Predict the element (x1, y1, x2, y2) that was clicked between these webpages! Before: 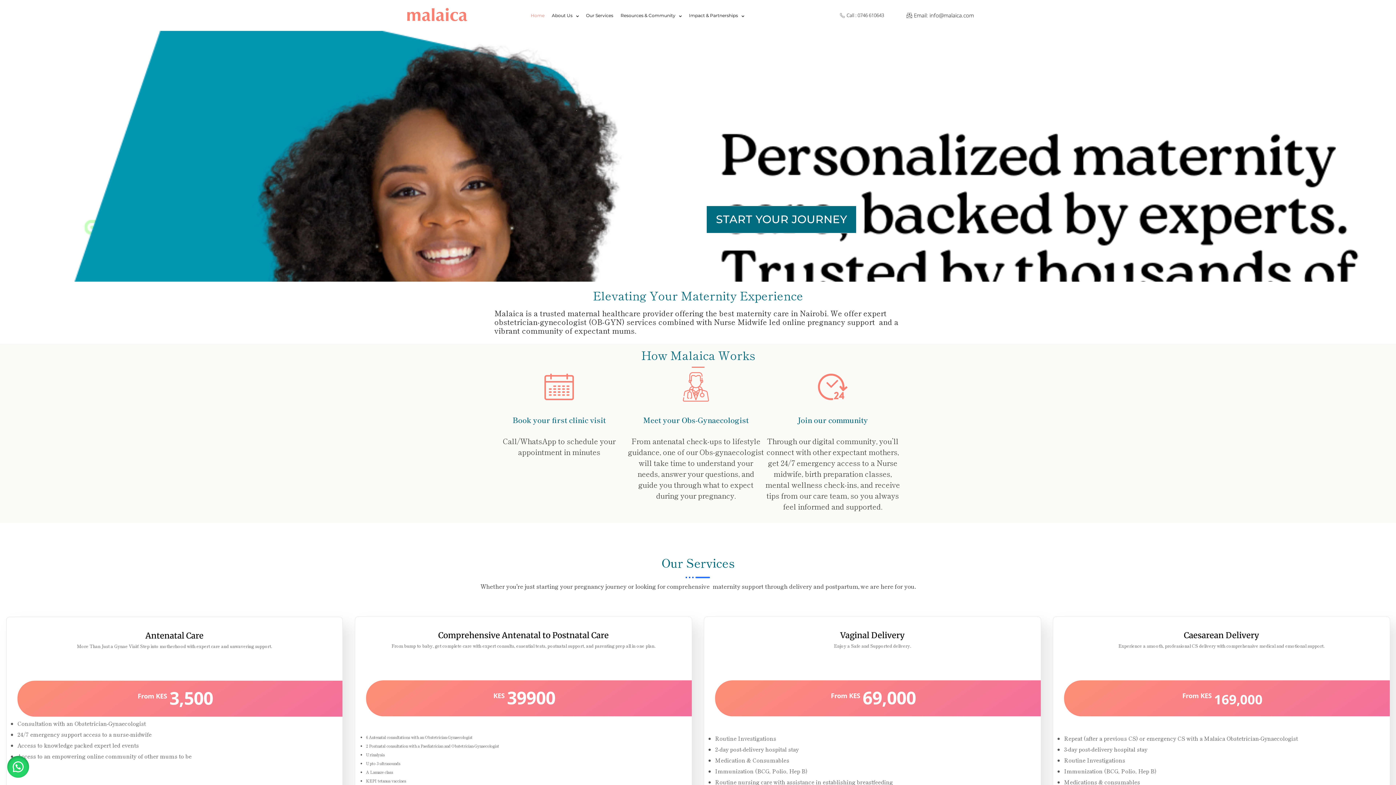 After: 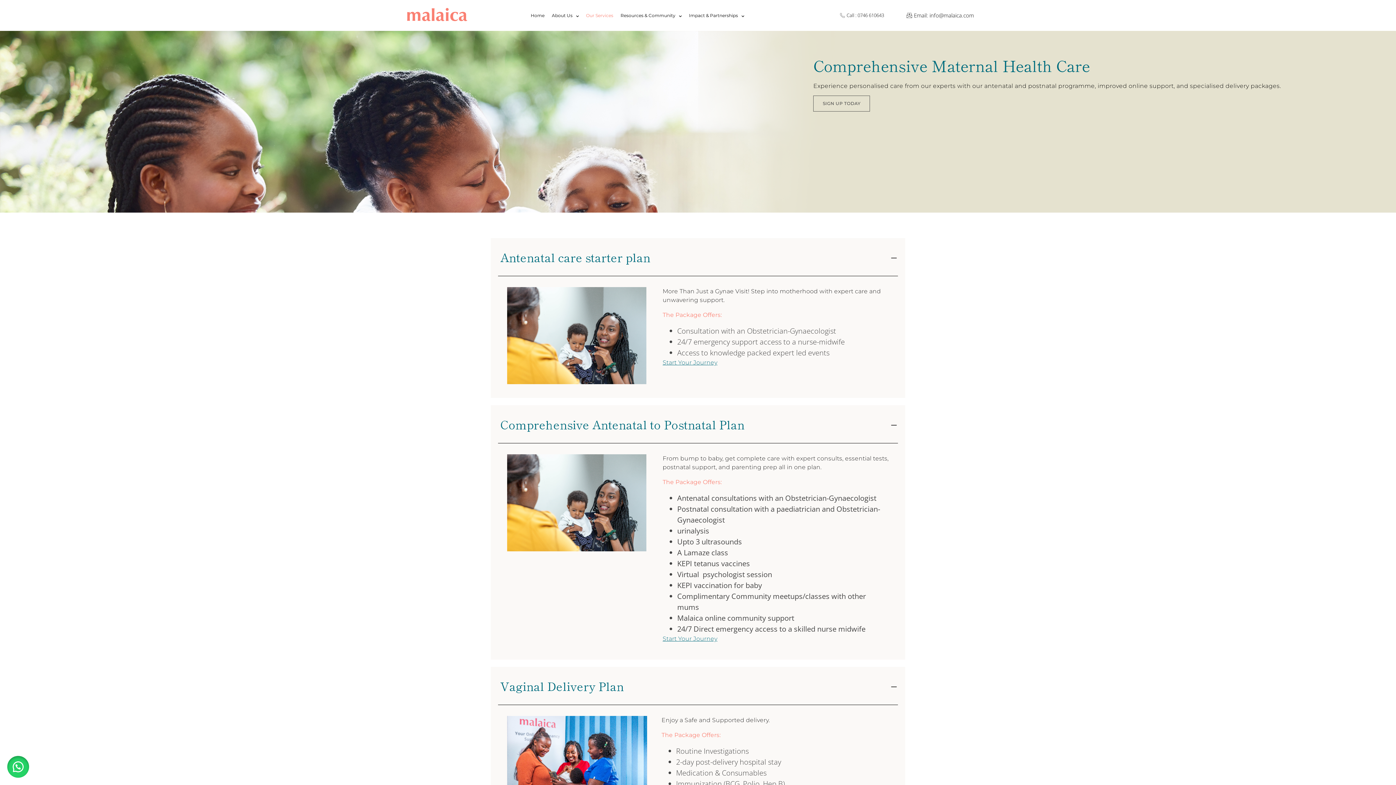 Action: label: Our Services bbox: (583, 9, 616, 21)